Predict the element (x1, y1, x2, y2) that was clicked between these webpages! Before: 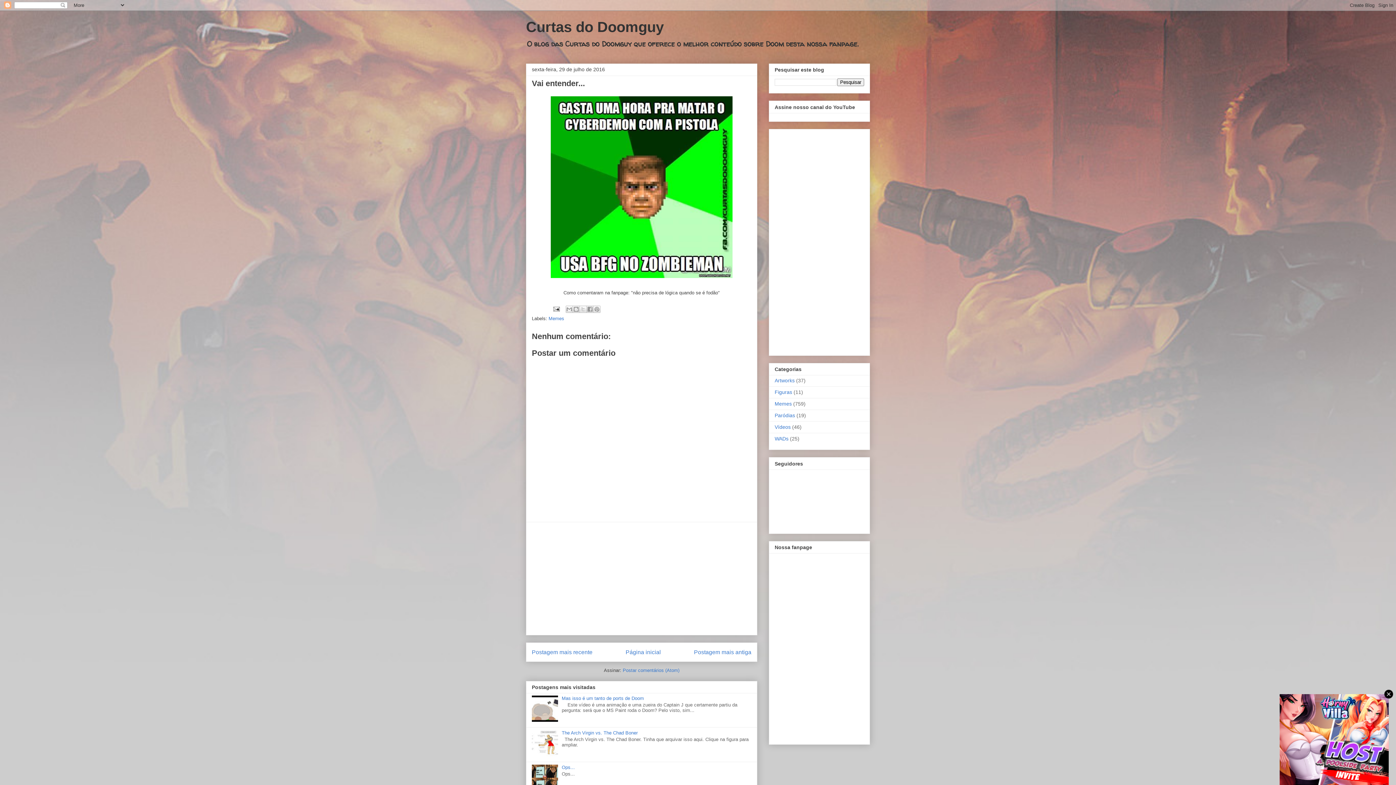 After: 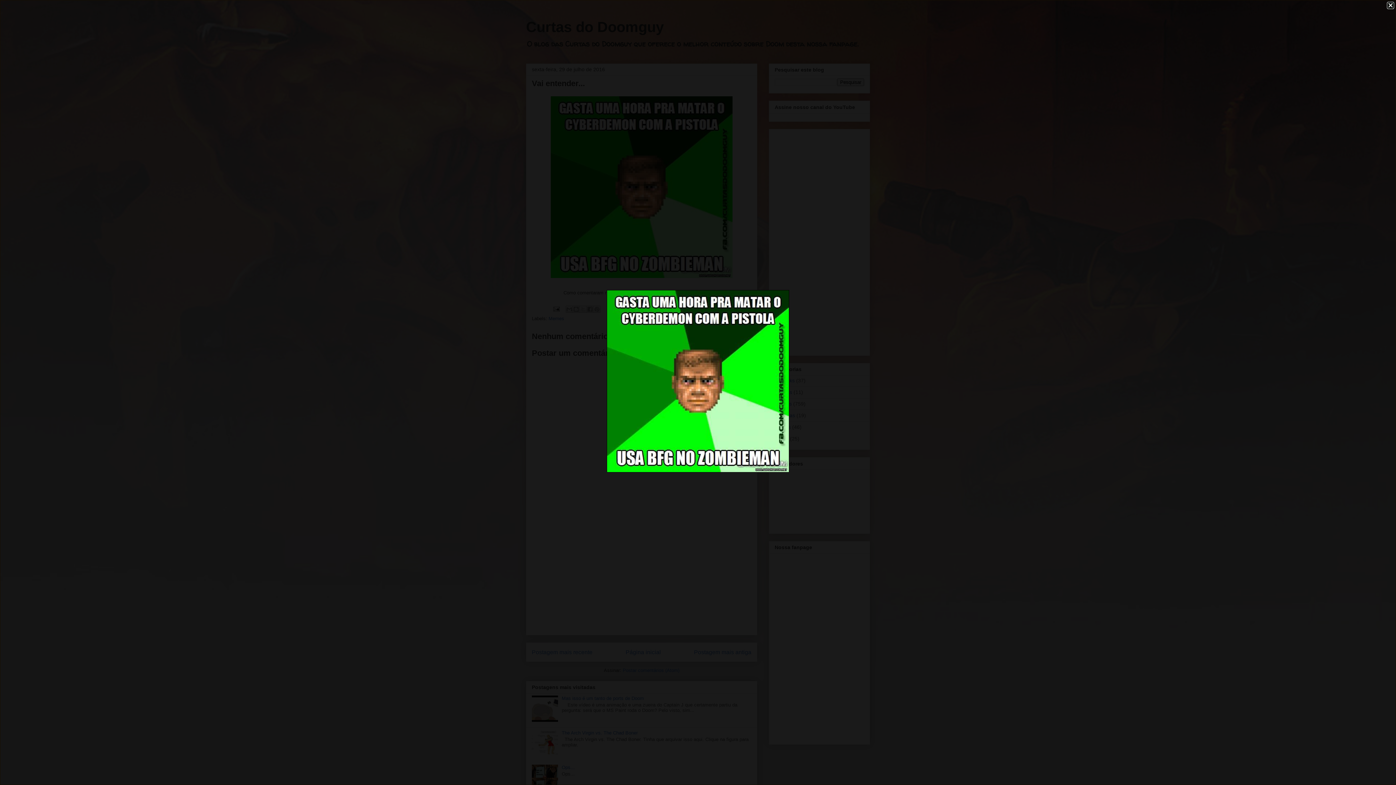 Action: bbox: (547, 277, 736, 282)